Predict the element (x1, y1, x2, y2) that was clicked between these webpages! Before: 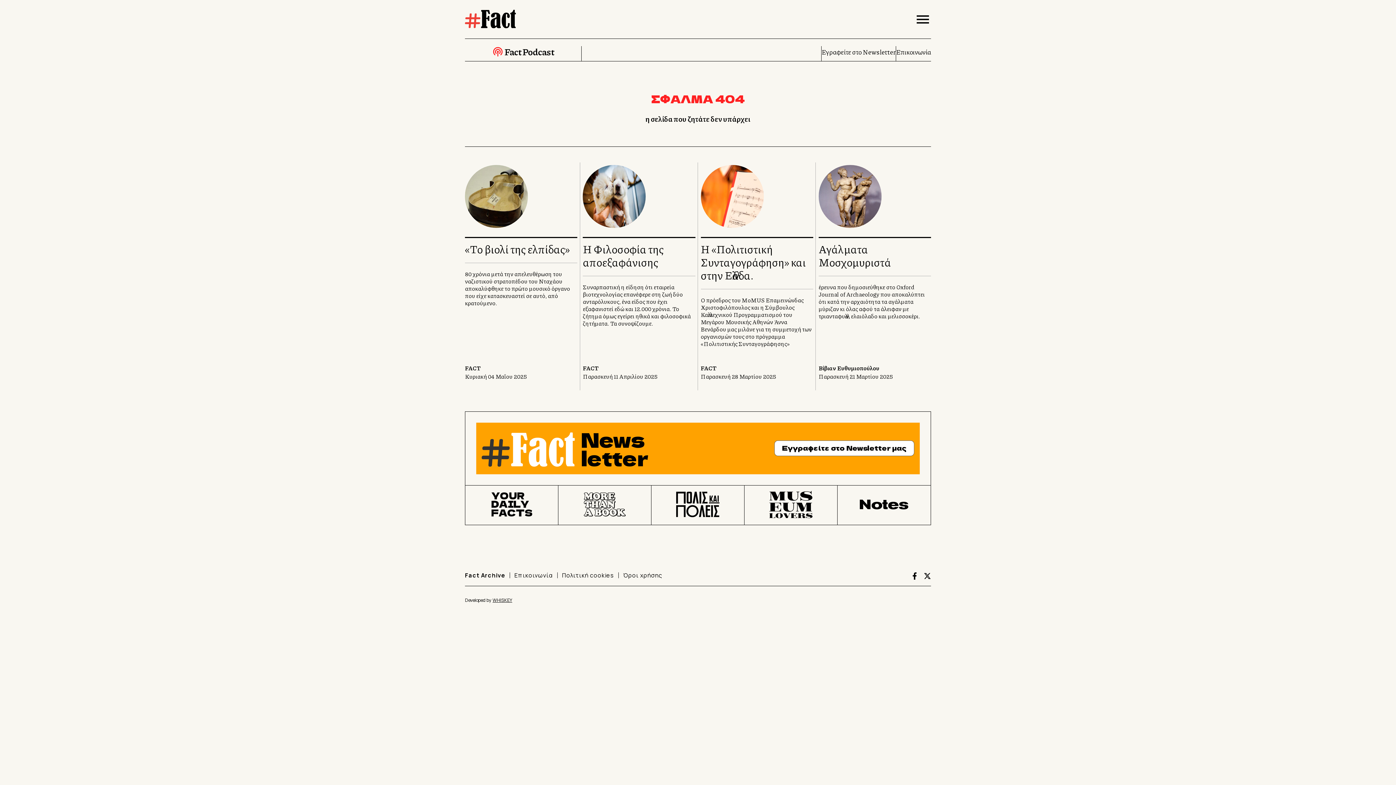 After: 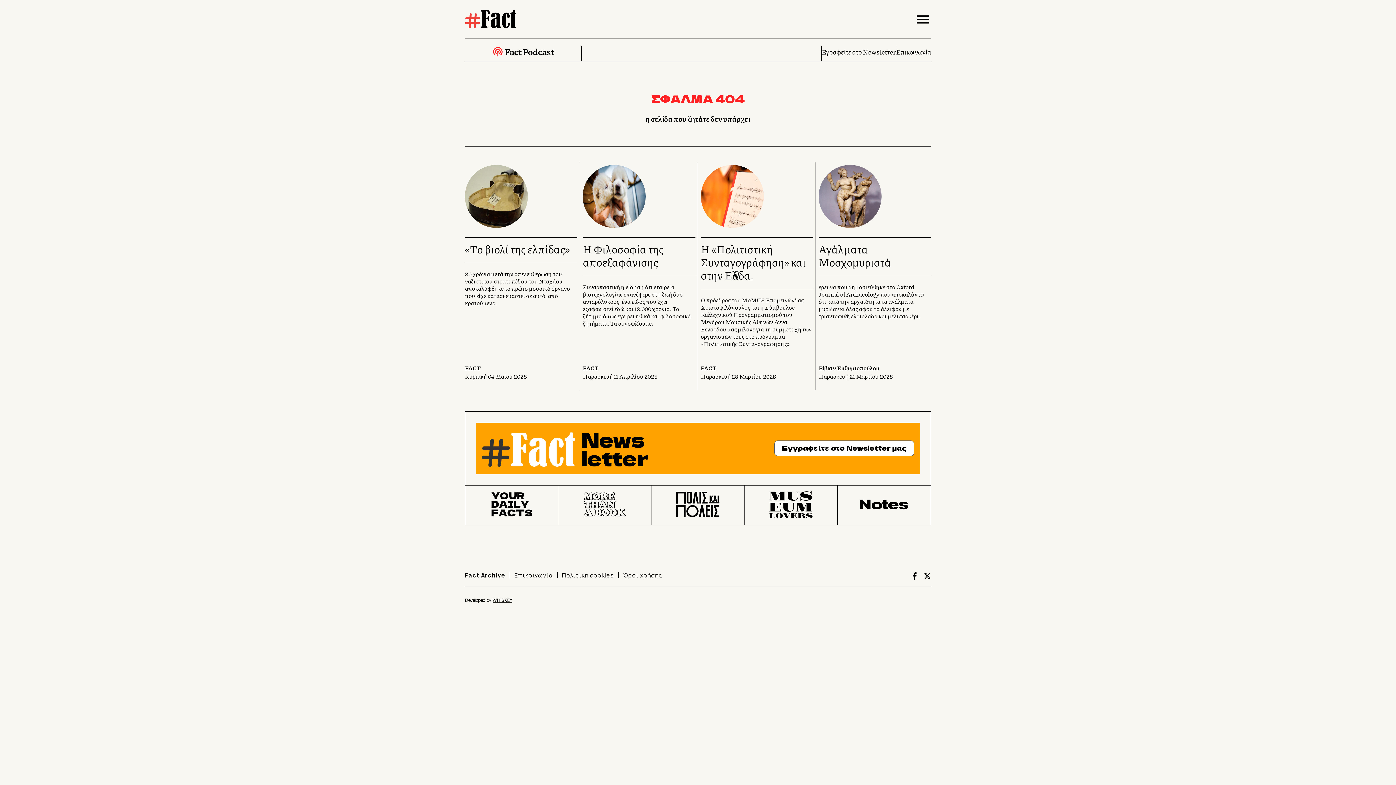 Action: bbox: (911, 572, 918, 579)